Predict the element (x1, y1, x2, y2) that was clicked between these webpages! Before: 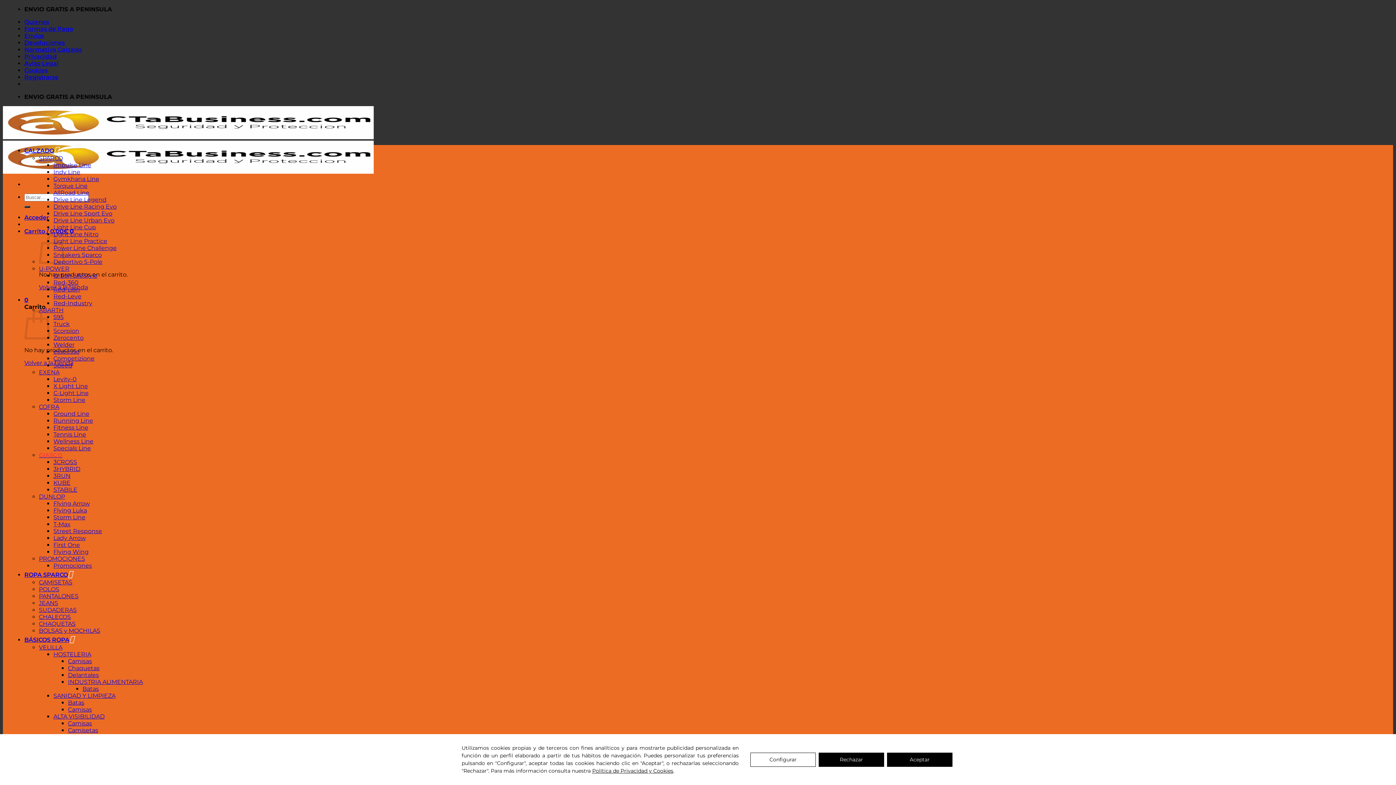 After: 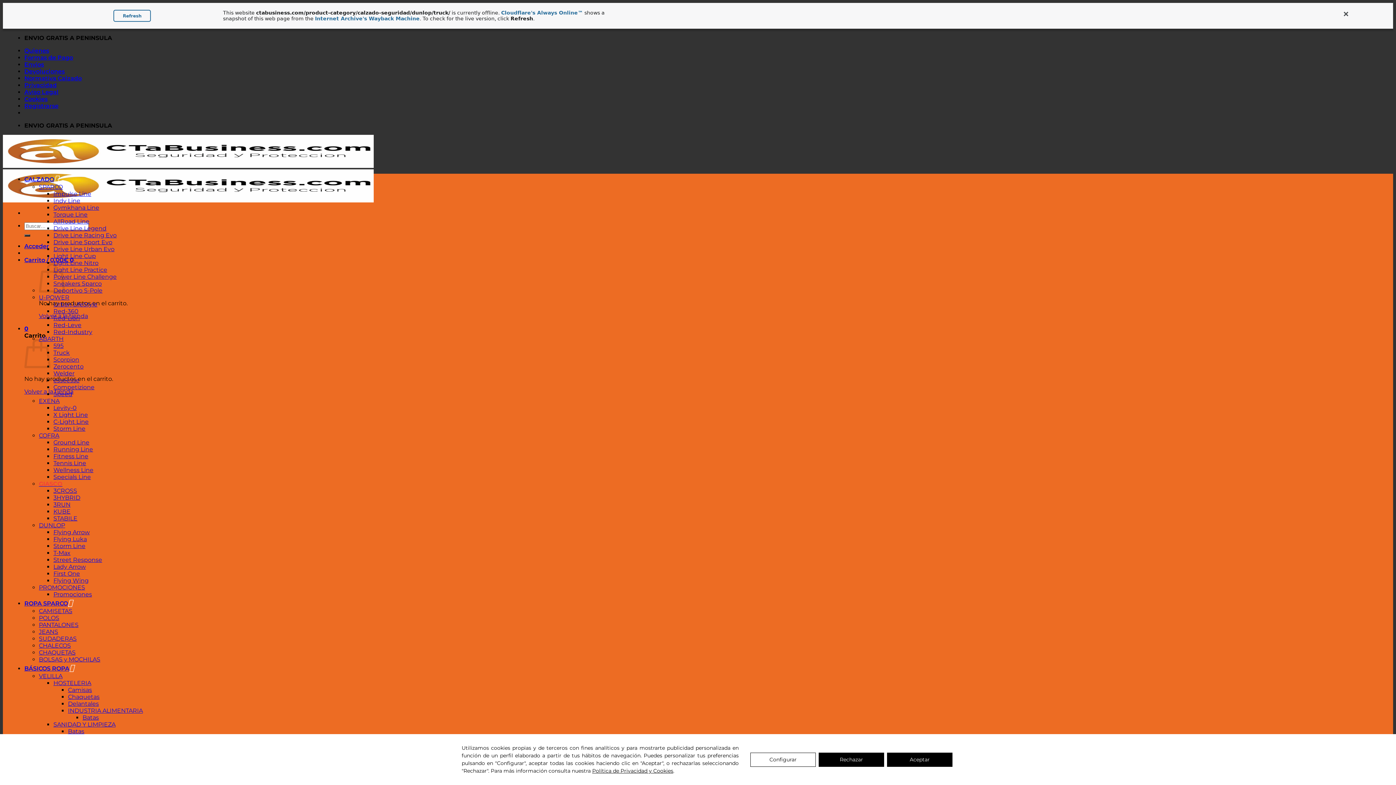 Action: bbox: (53, 320, 69, 327) label: Truck